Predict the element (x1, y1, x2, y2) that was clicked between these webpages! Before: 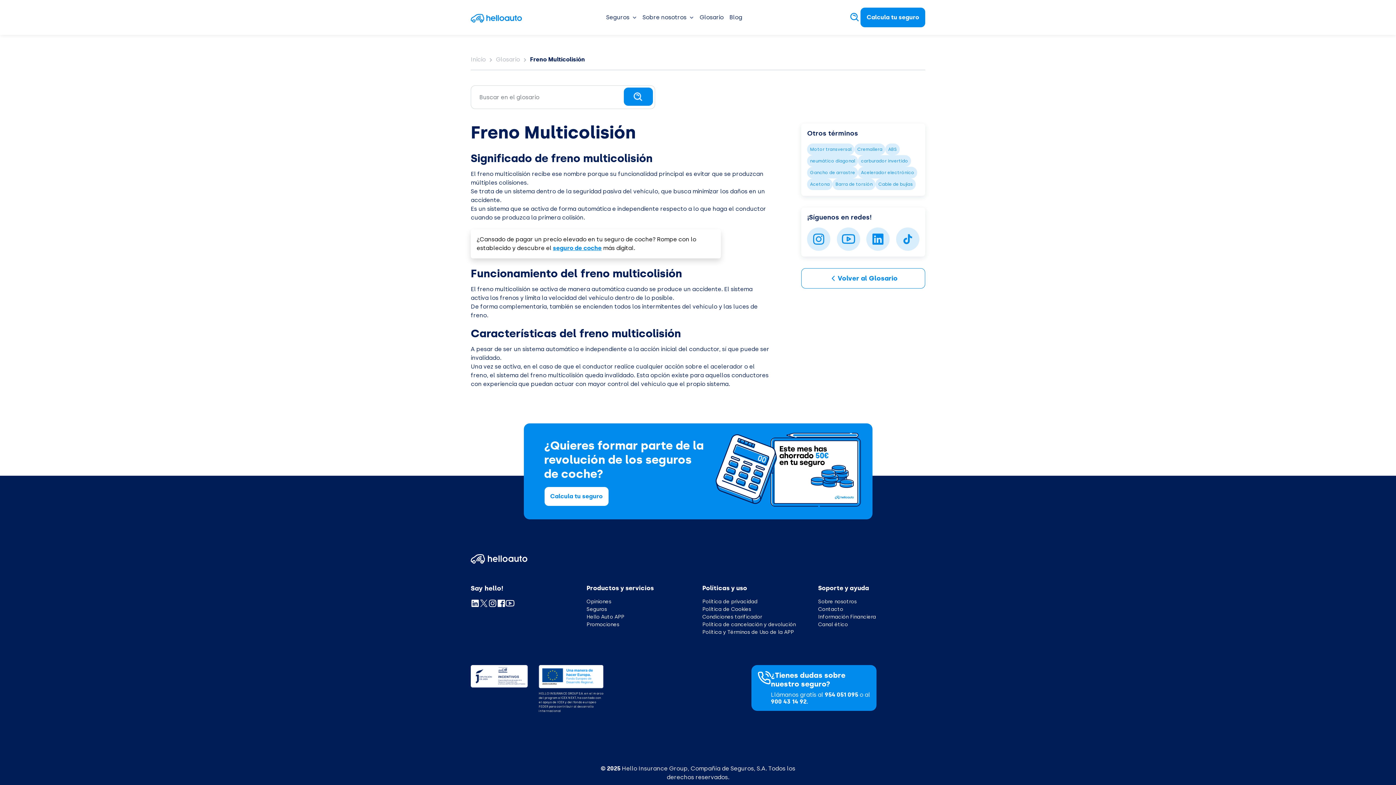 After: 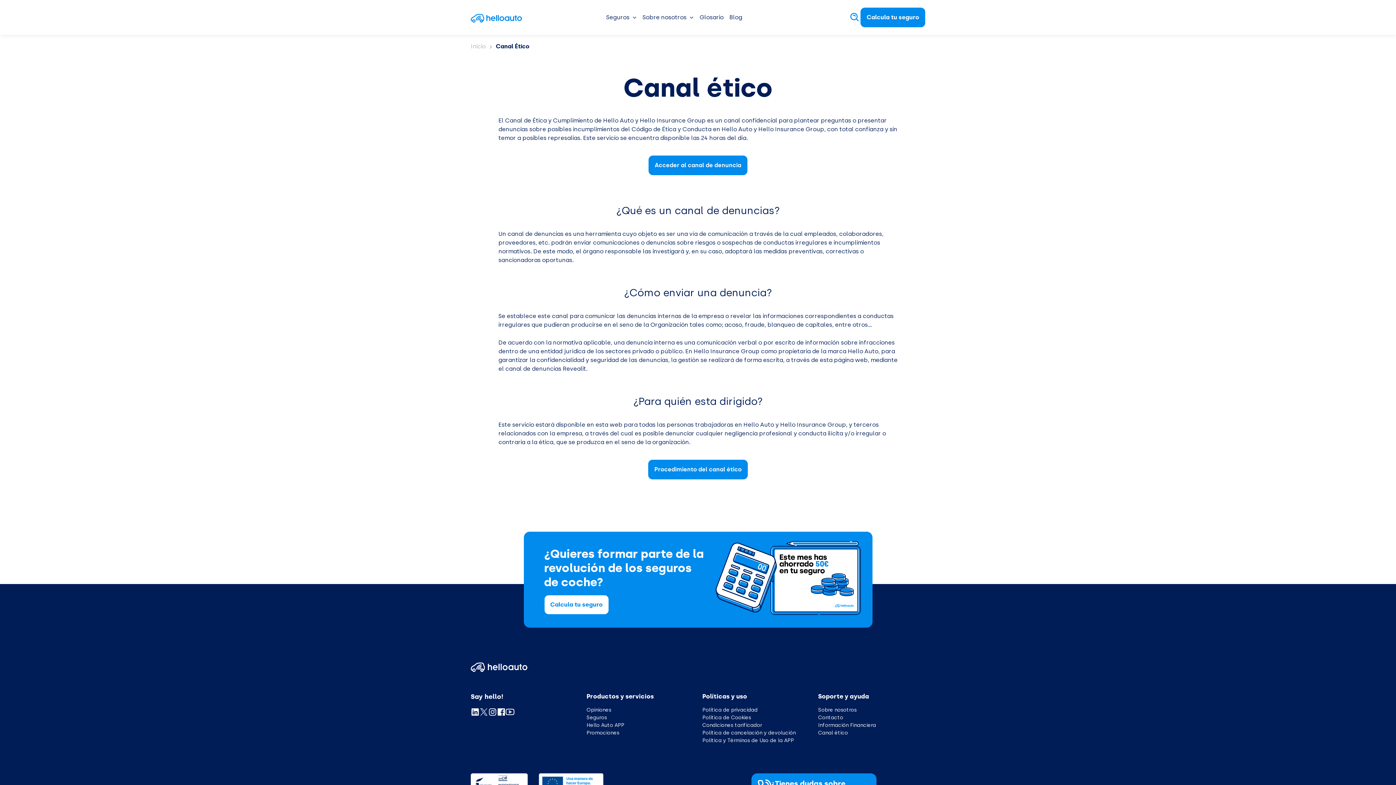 Action: bbox: (818, 621, 848, 628) label: Canal ético